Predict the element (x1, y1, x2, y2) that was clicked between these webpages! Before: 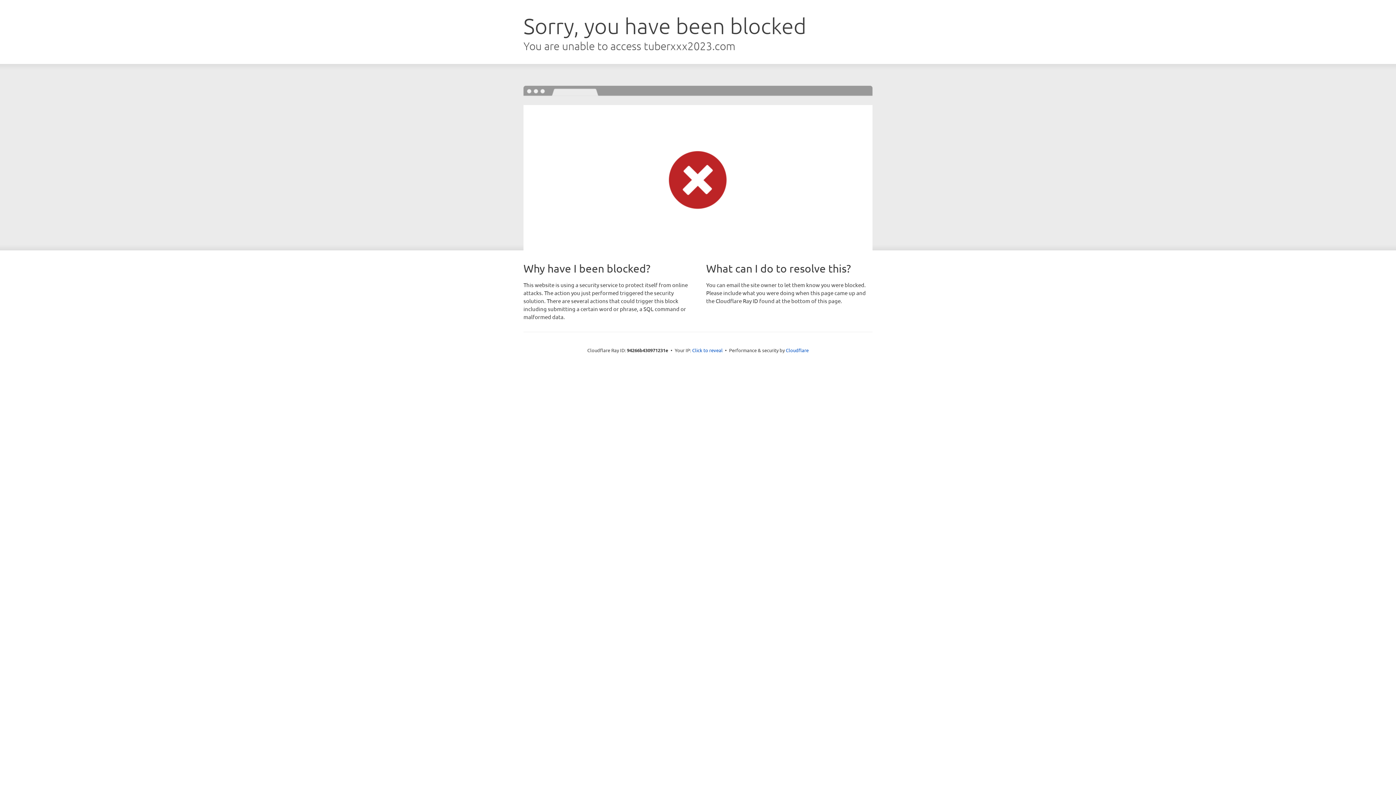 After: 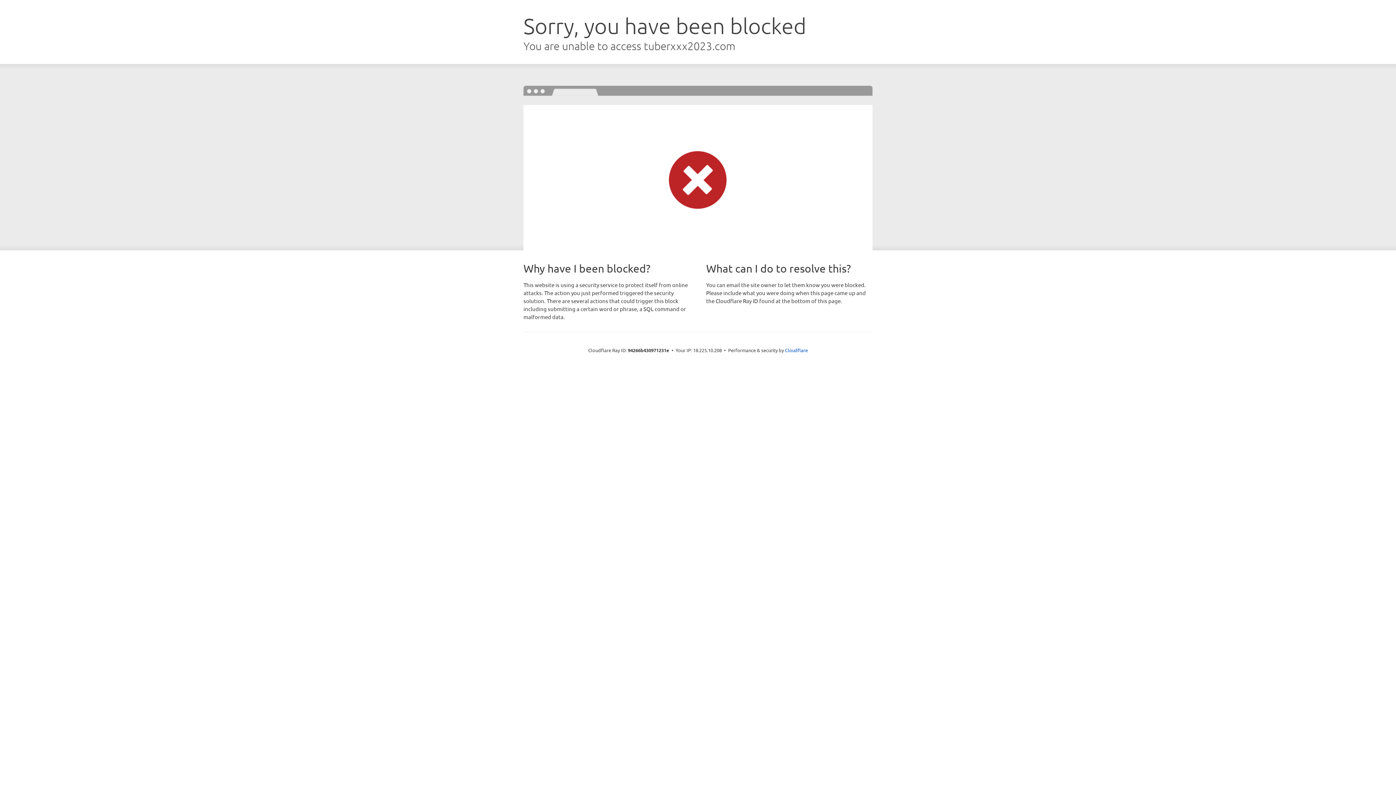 Action: bbox: (692, 346, 722, 353) label: Click to reveal